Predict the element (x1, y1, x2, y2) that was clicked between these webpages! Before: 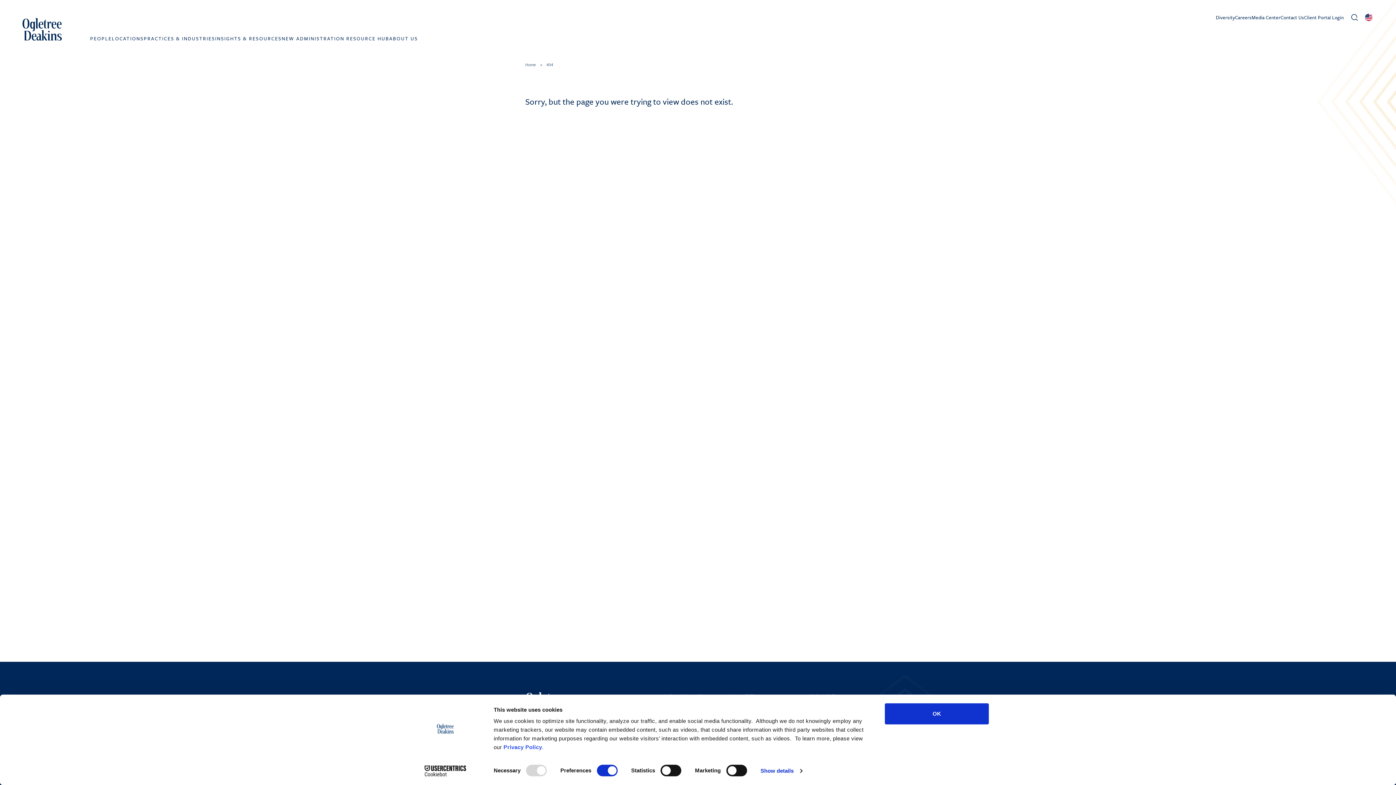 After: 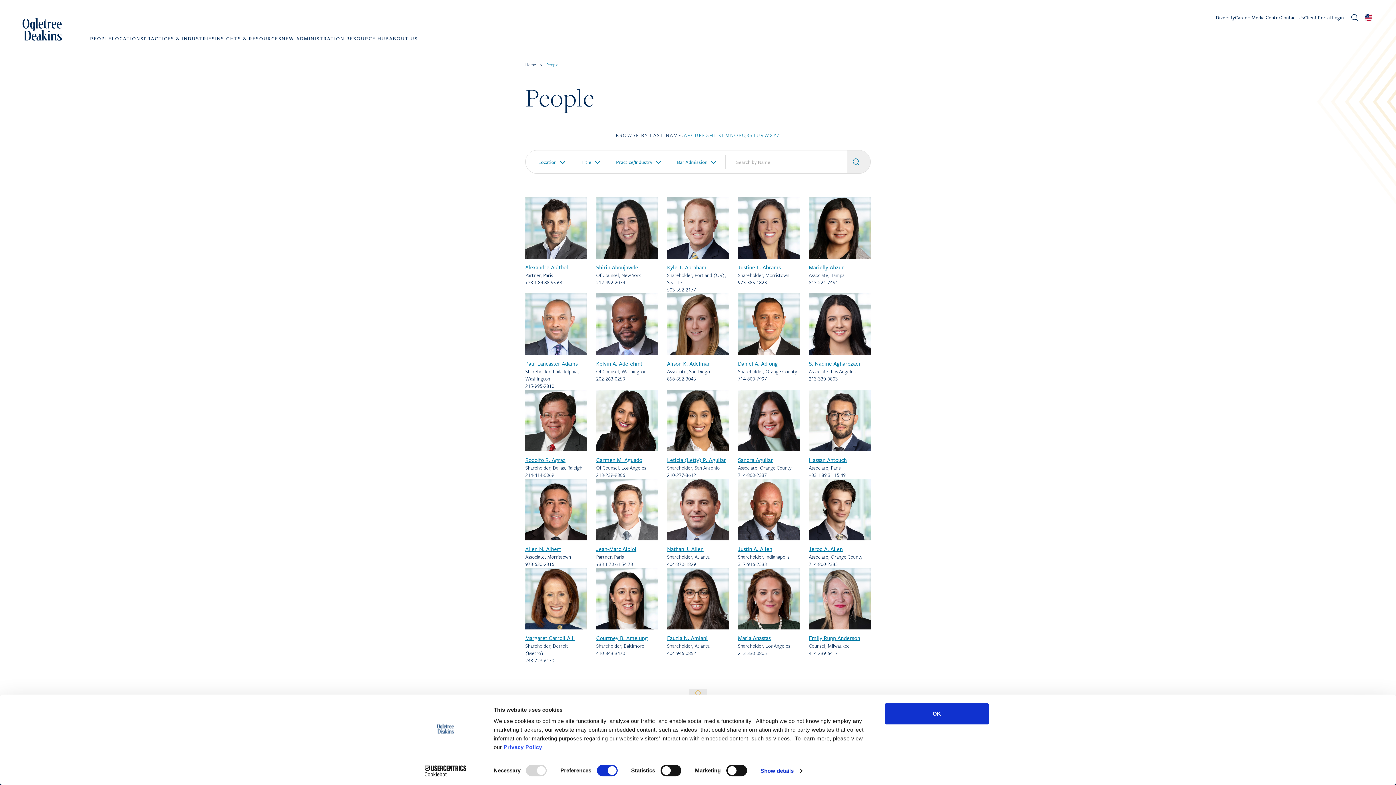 Action: label: PEOPLE bbox: (90, 34, 111, 46)